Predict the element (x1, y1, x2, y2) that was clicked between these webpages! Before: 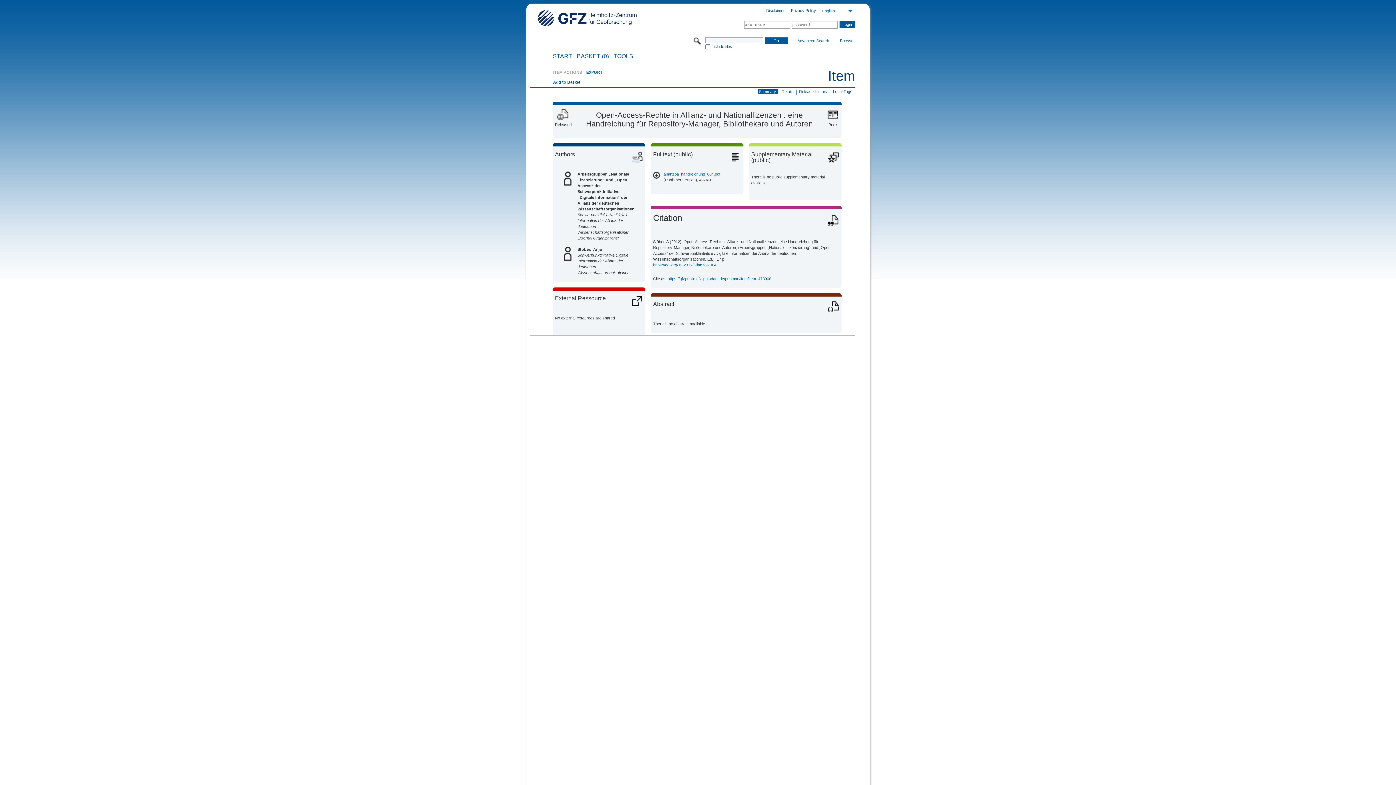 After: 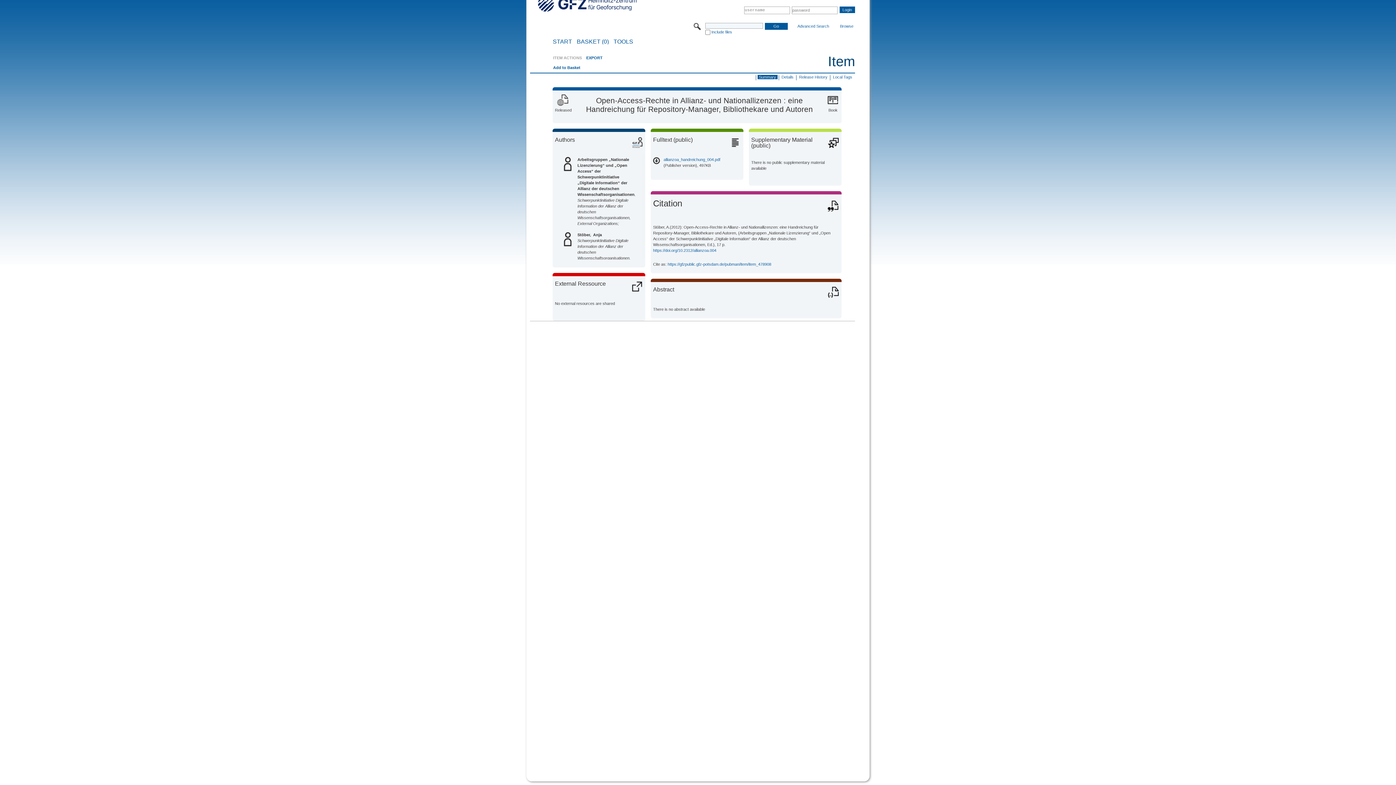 Action: bbox: (757, 89, 777, 93) label: Summary